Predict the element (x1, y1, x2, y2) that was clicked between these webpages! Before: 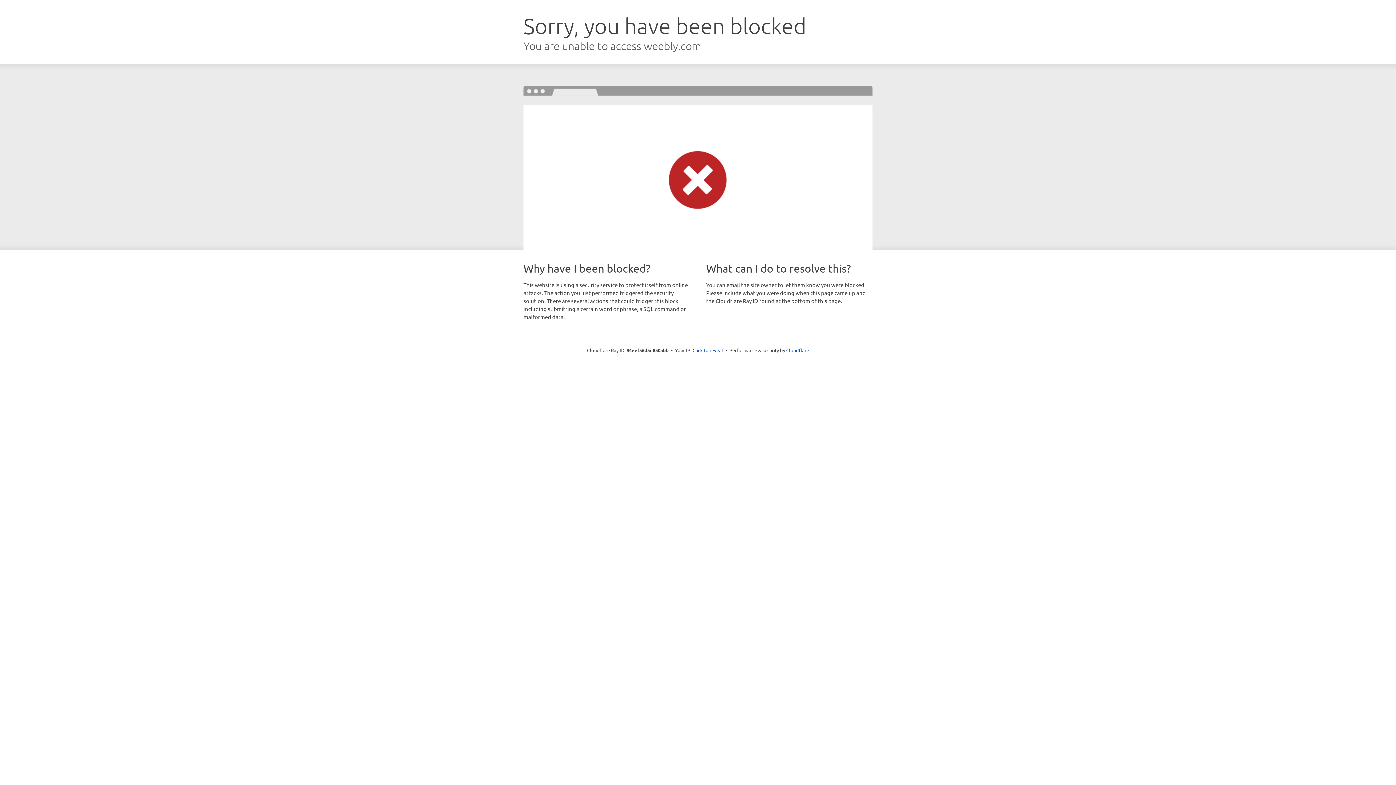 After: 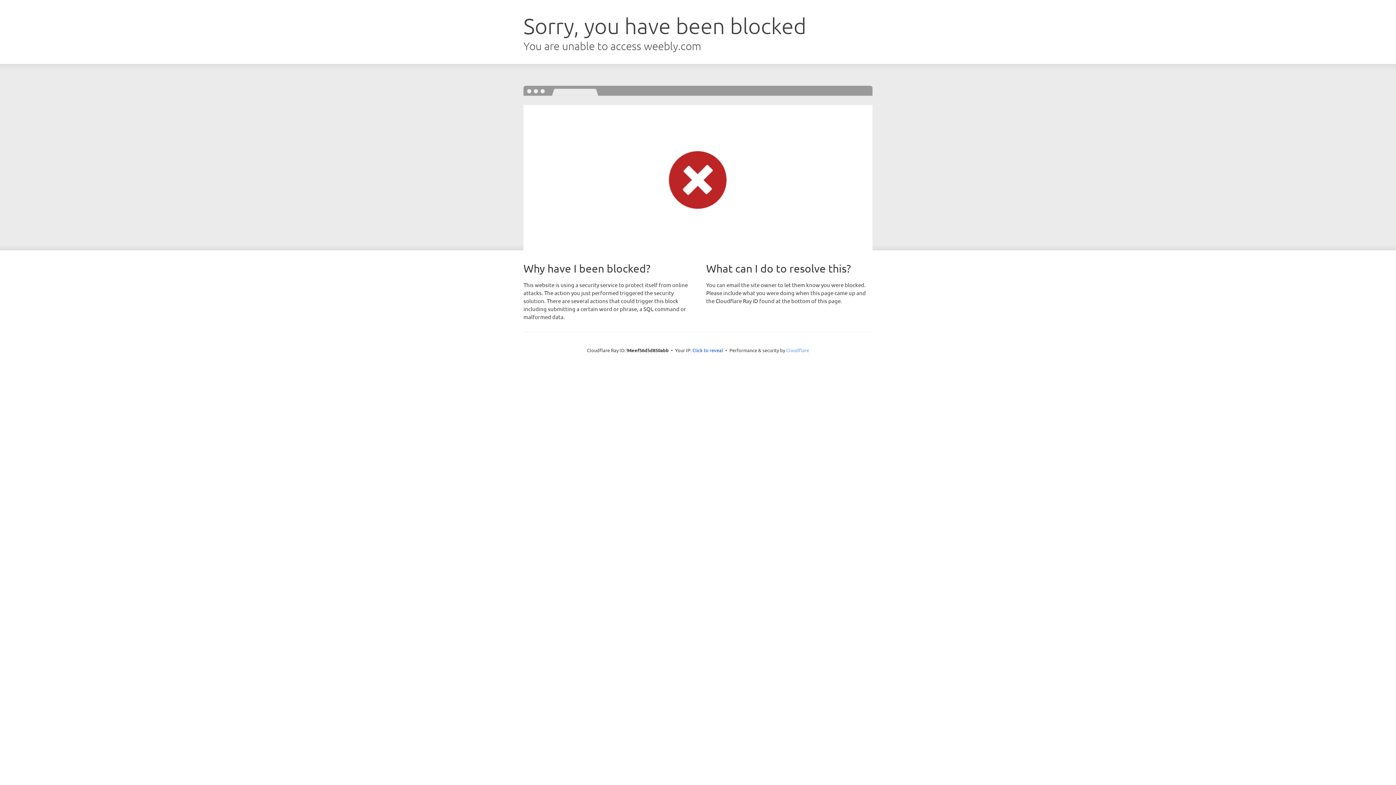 Action: label: Cloudflare bbox: (786, 347, 809, 353)